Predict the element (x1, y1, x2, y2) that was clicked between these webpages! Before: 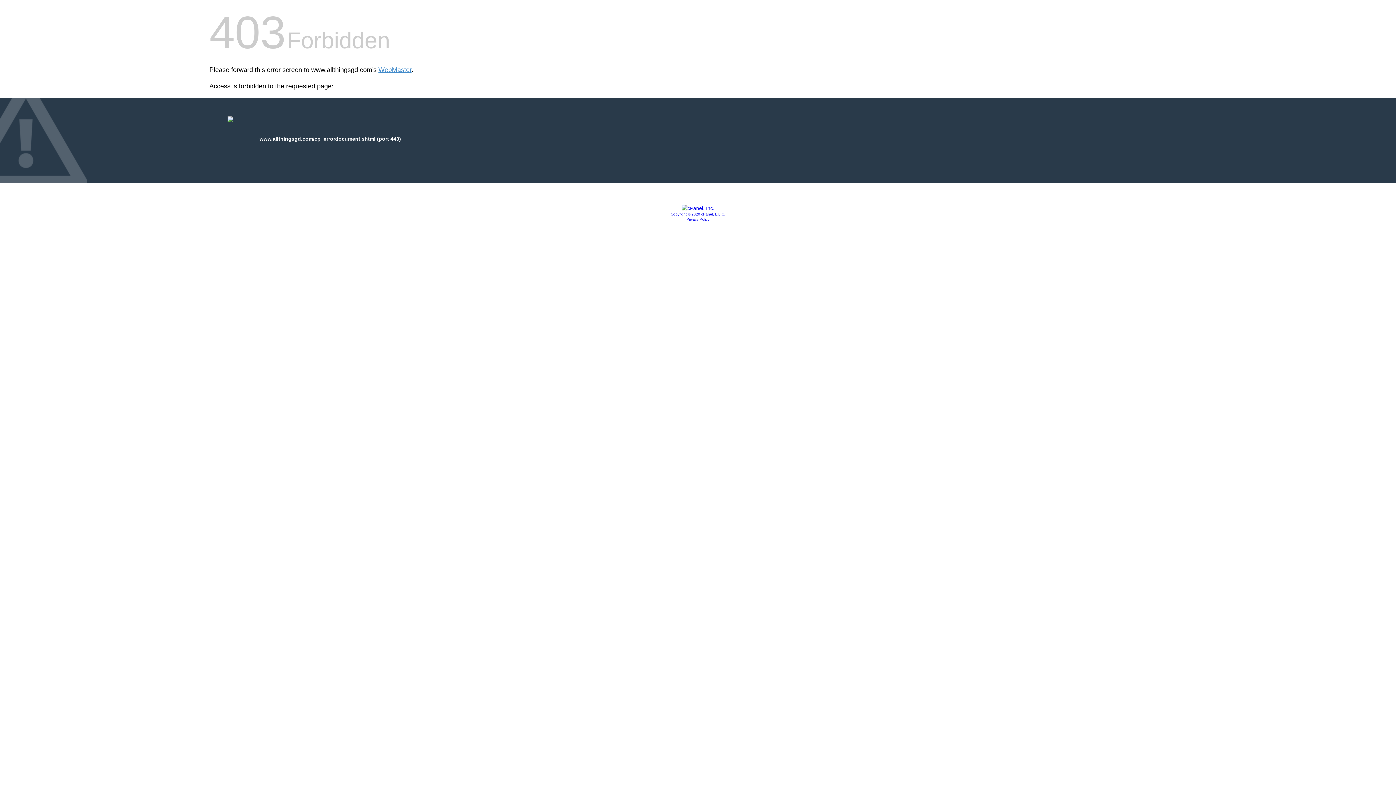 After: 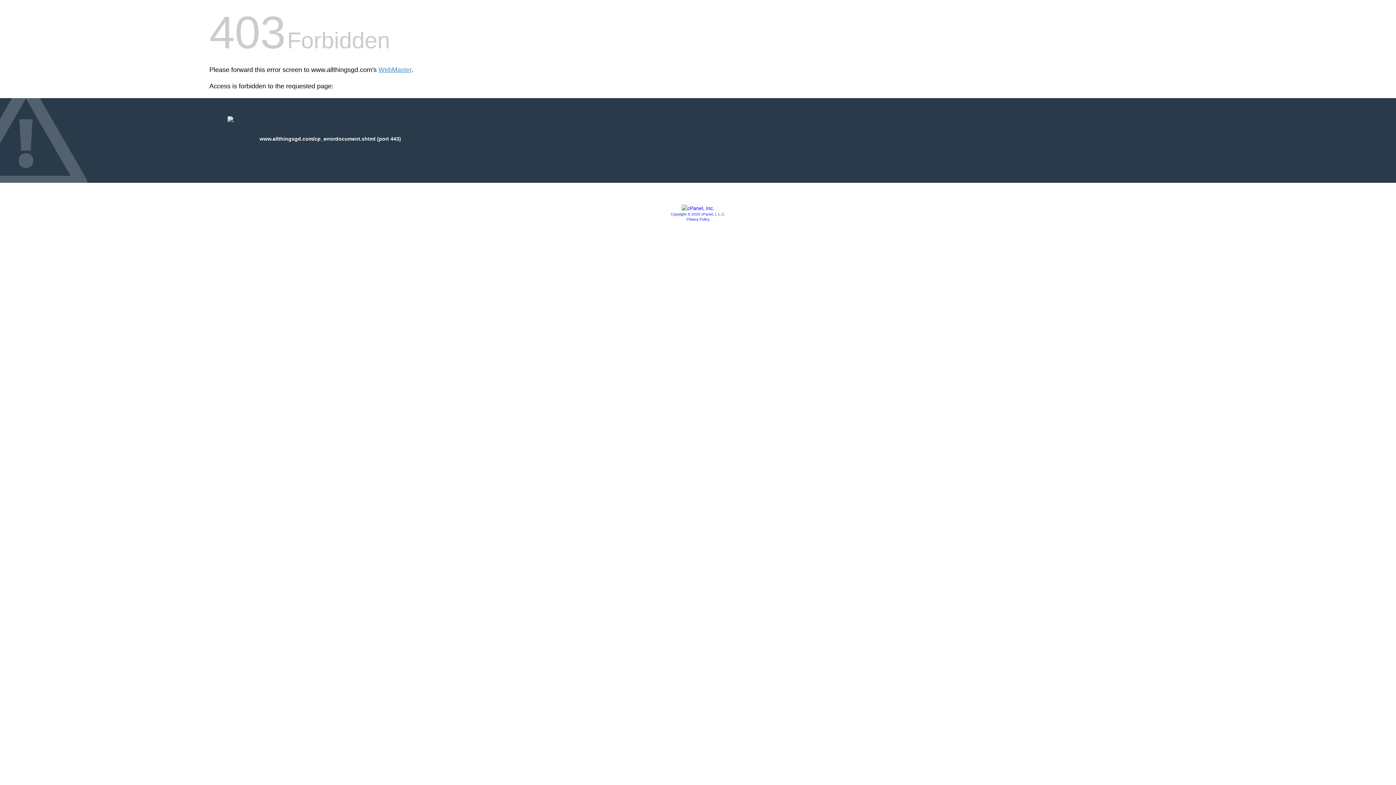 Action: bbox: (681, 205, 714, 211)